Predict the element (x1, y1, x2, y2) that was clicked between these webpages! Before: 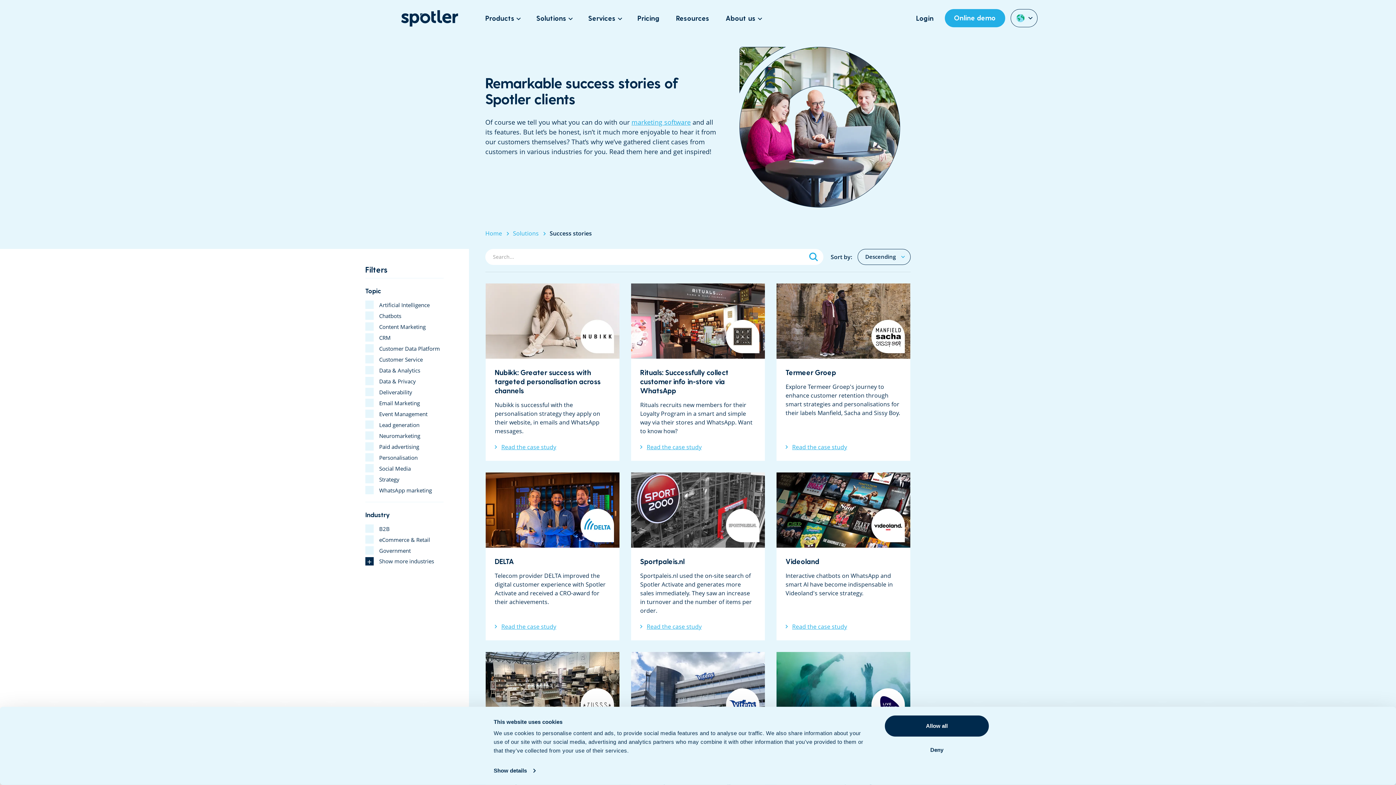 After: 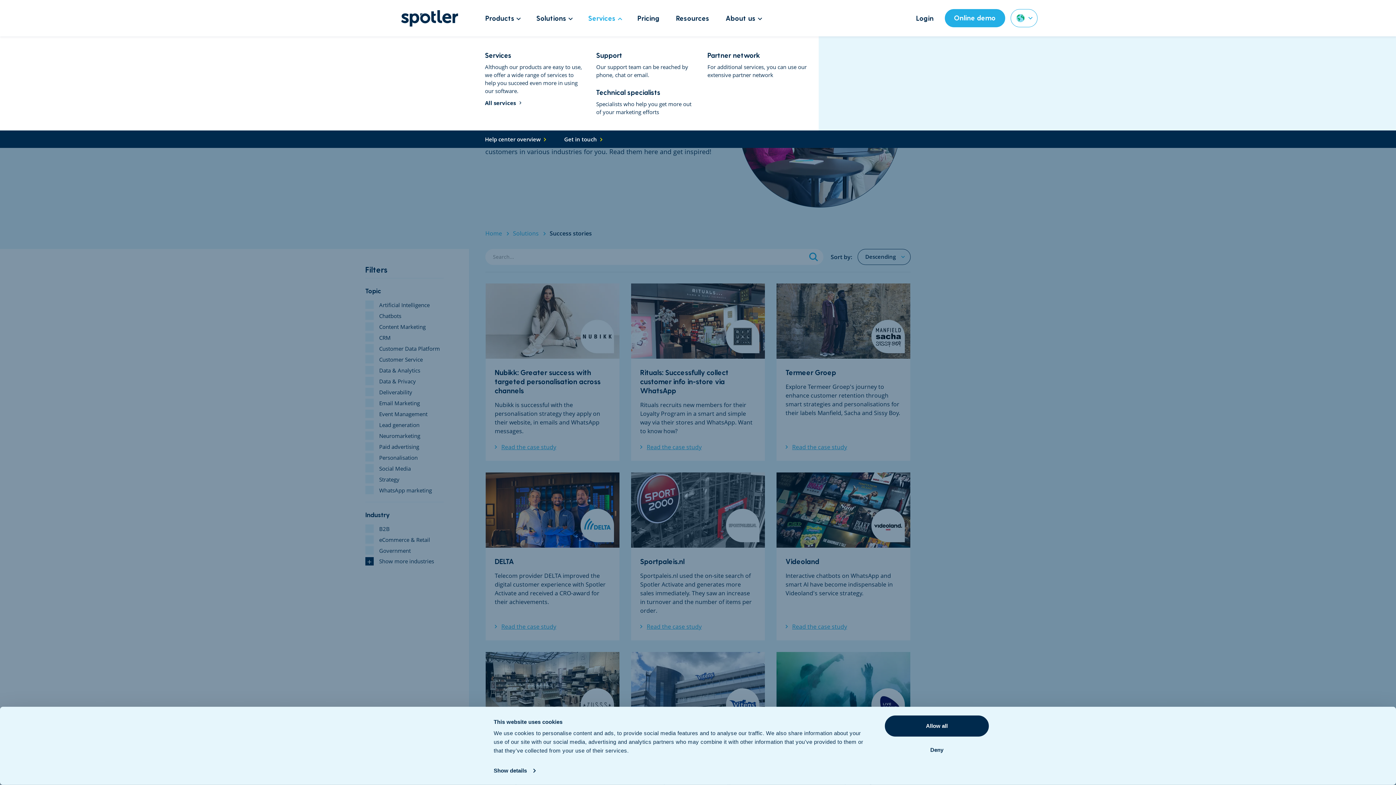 Action: label: Services bbox: (588, 12, 621, 23)